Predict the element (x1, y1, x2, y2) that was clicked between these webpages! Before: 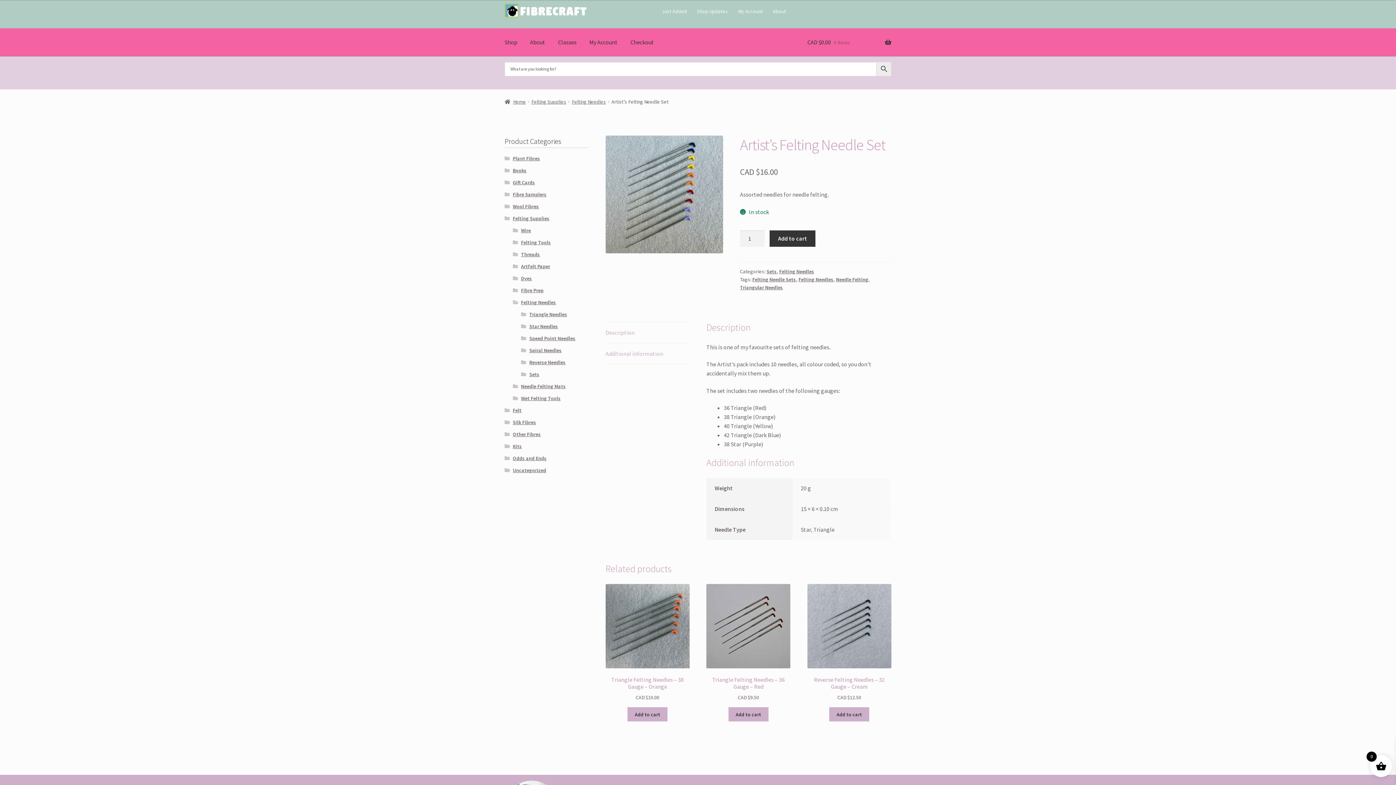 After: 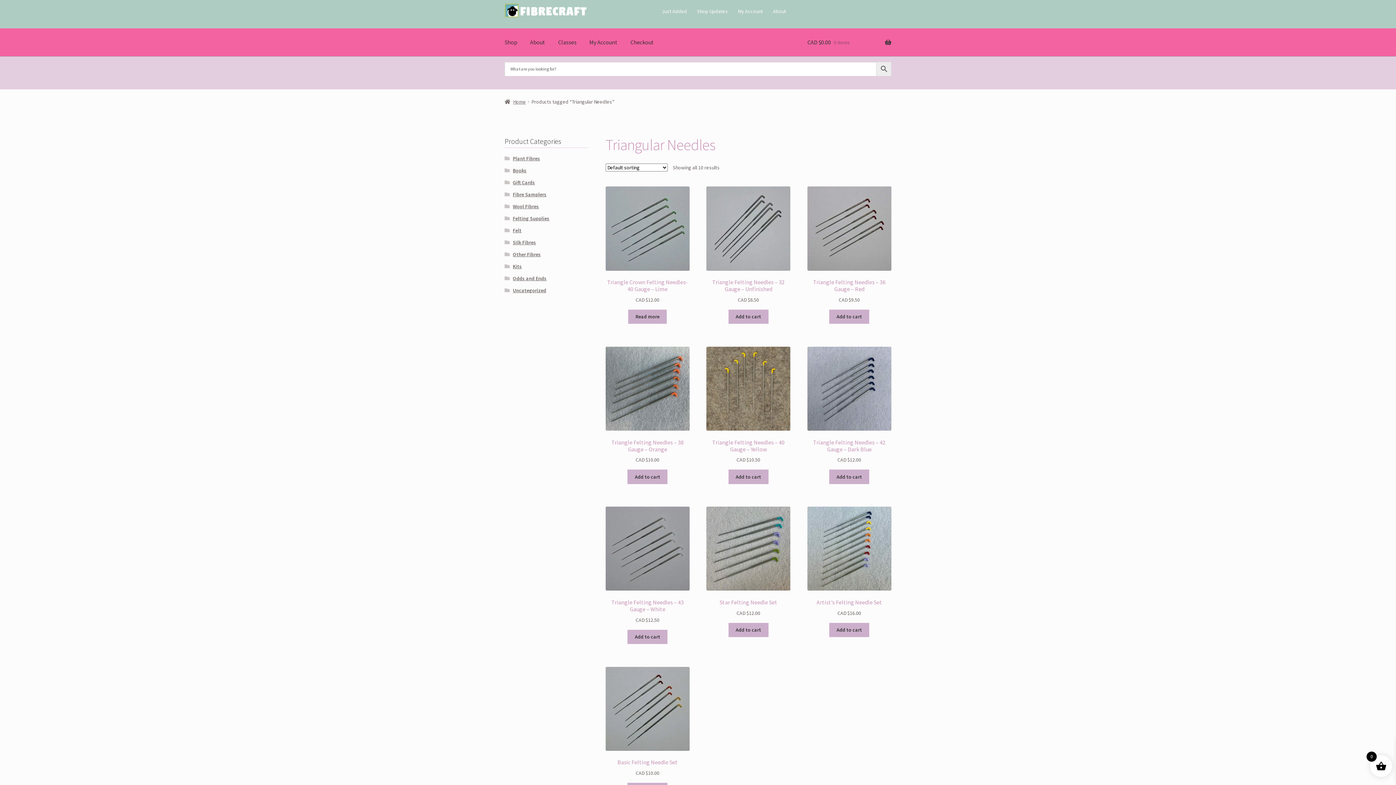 Action: label: Triangular Needles bbox: (740, 284, 783, 290)